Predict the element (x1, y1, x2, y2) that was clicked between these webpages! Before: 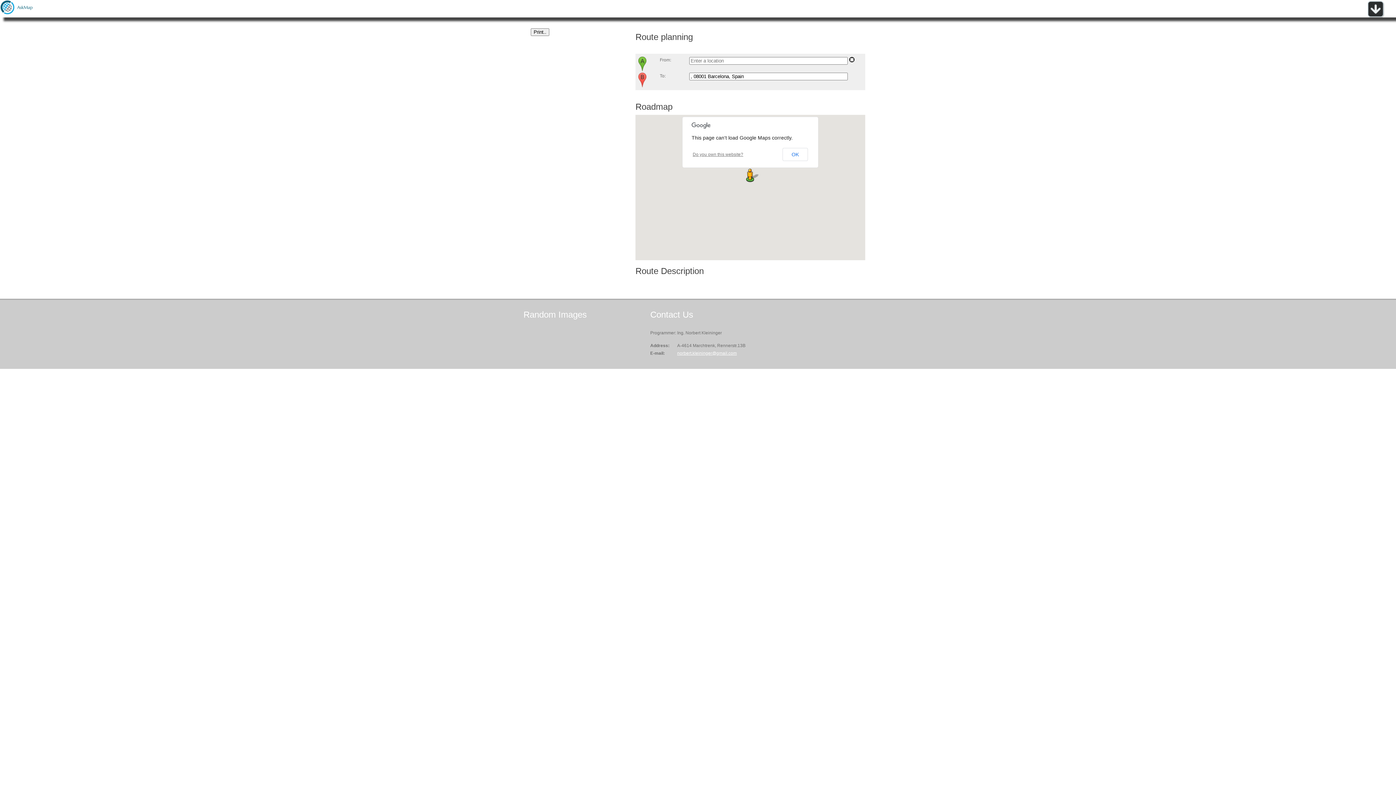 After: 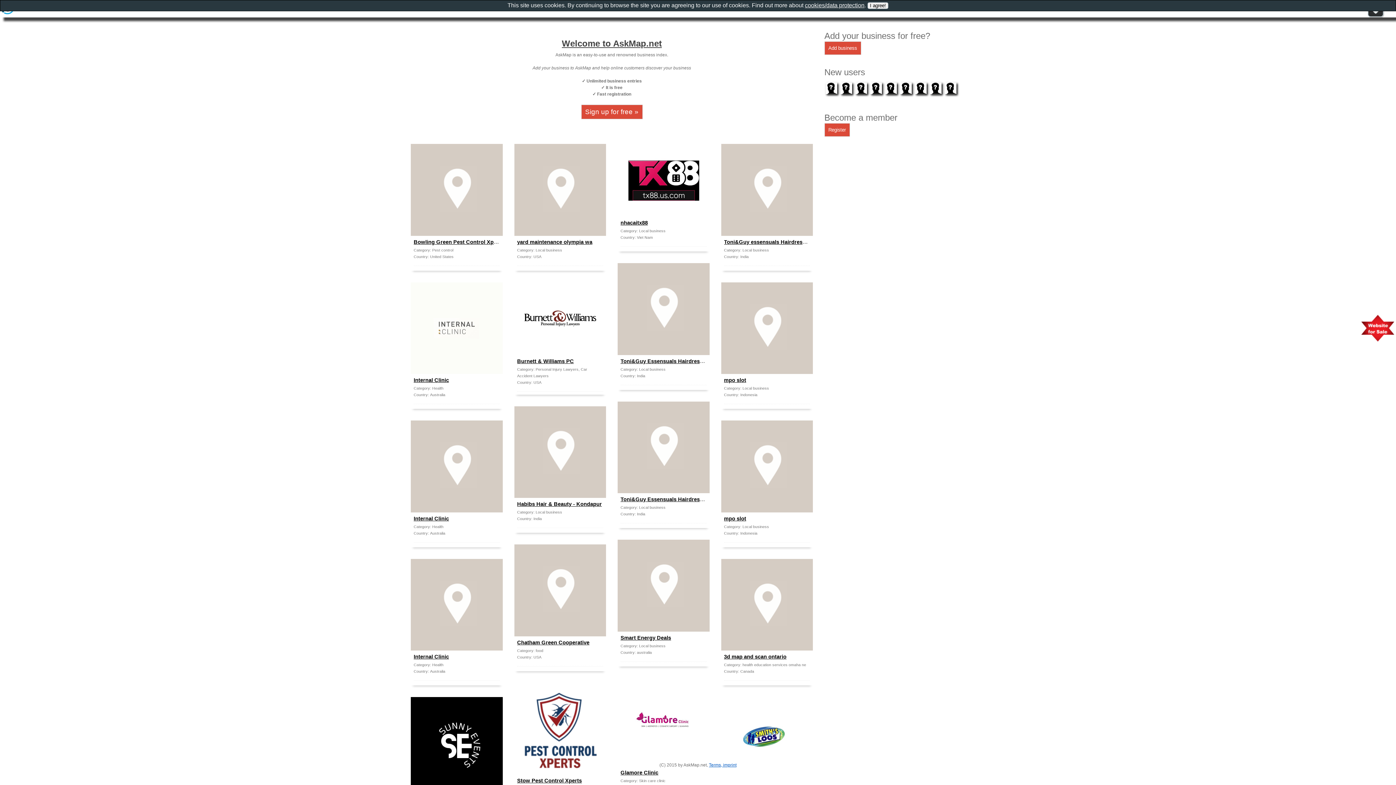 Action: bbox: (0, 10, 36, 15)